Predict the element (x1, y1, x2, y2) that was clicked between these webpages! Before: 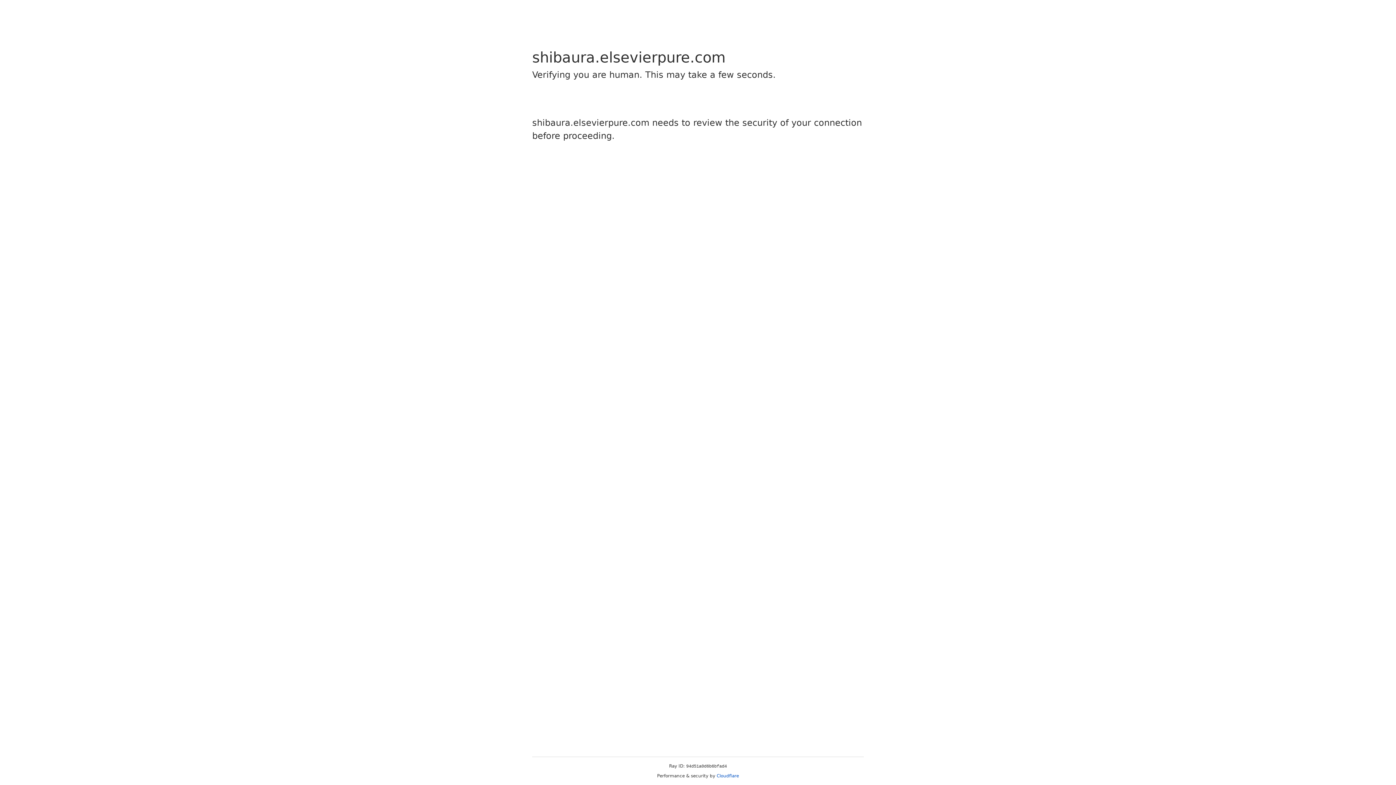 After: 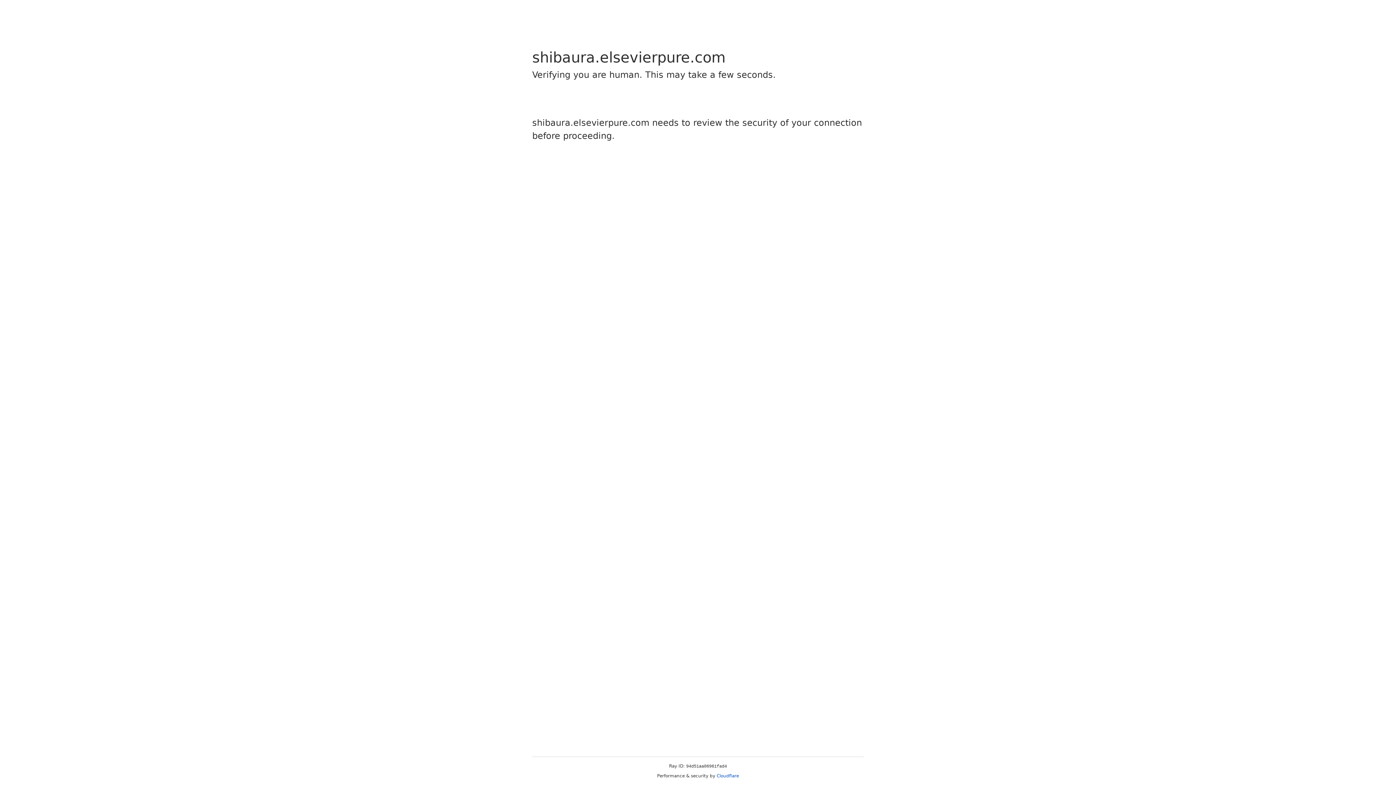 Action: bbox: (716, 773, 739, 778) label: Cloudflare